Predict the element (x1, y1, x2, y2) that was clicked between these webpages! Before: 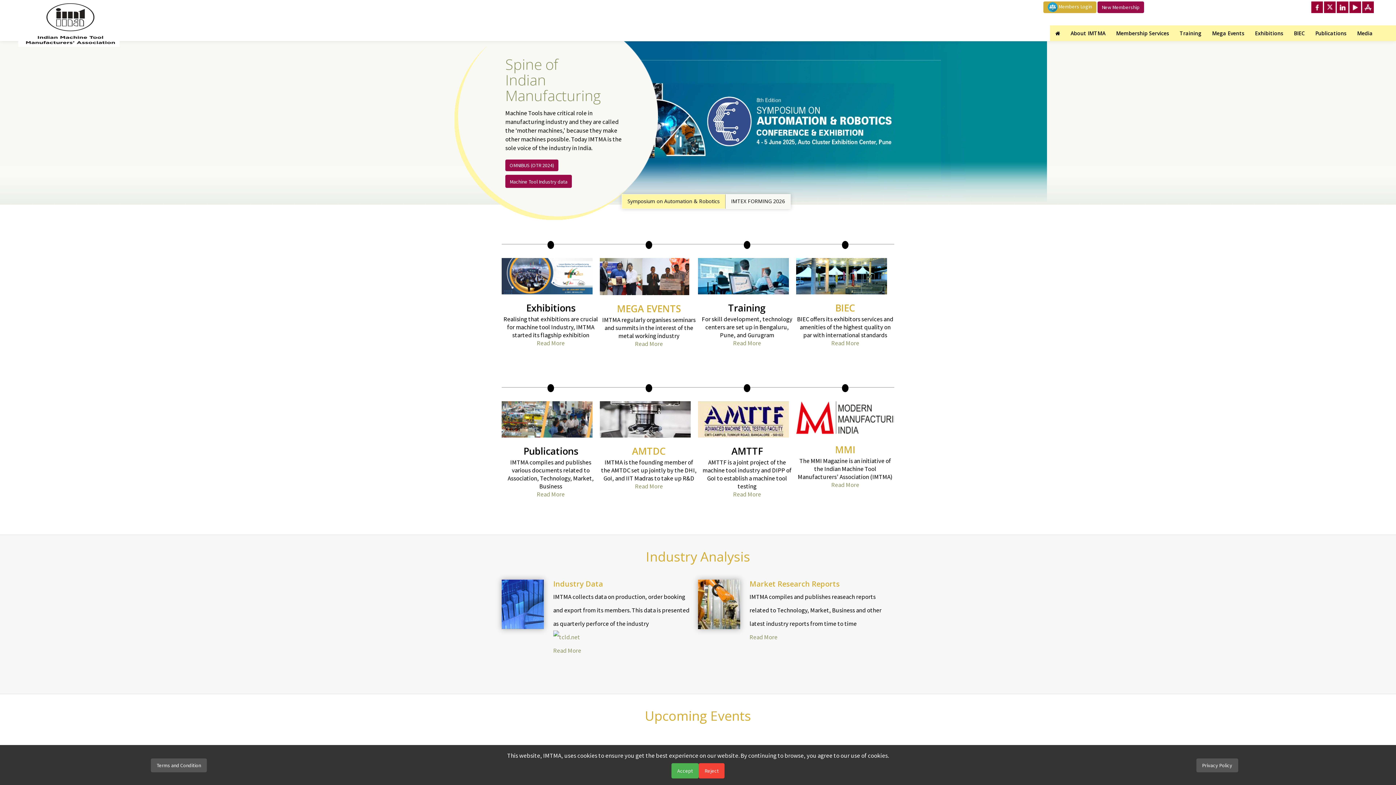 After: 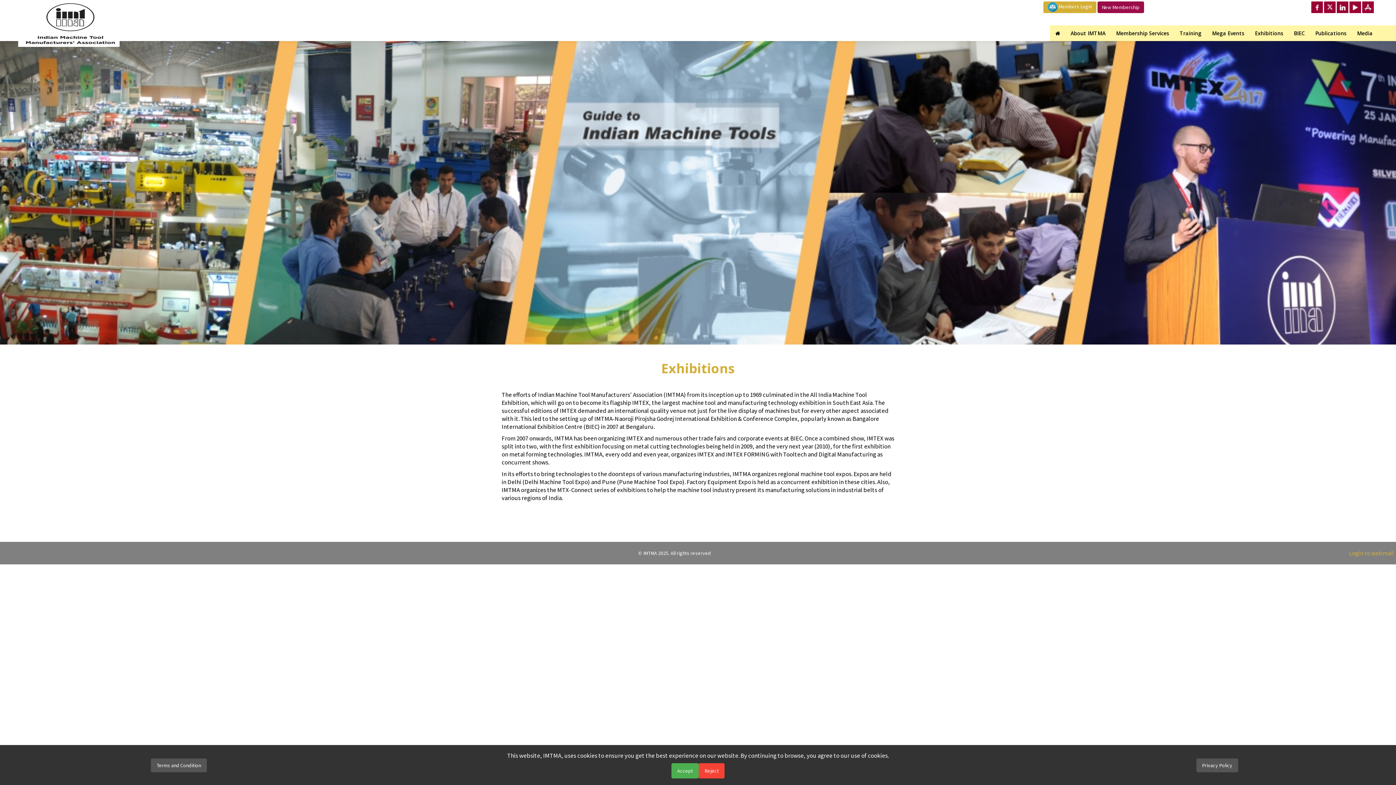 Action: bbox: (501, 258, 600, 294)